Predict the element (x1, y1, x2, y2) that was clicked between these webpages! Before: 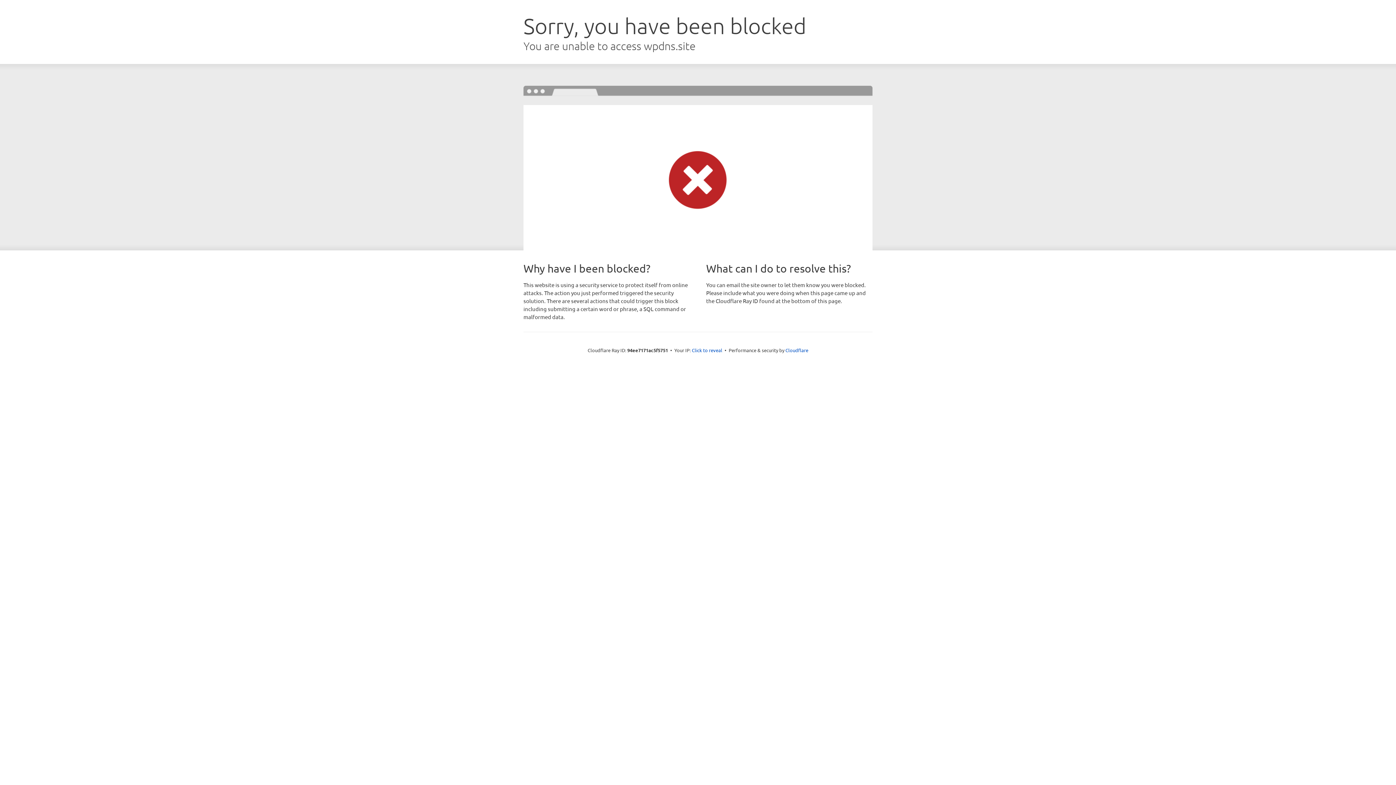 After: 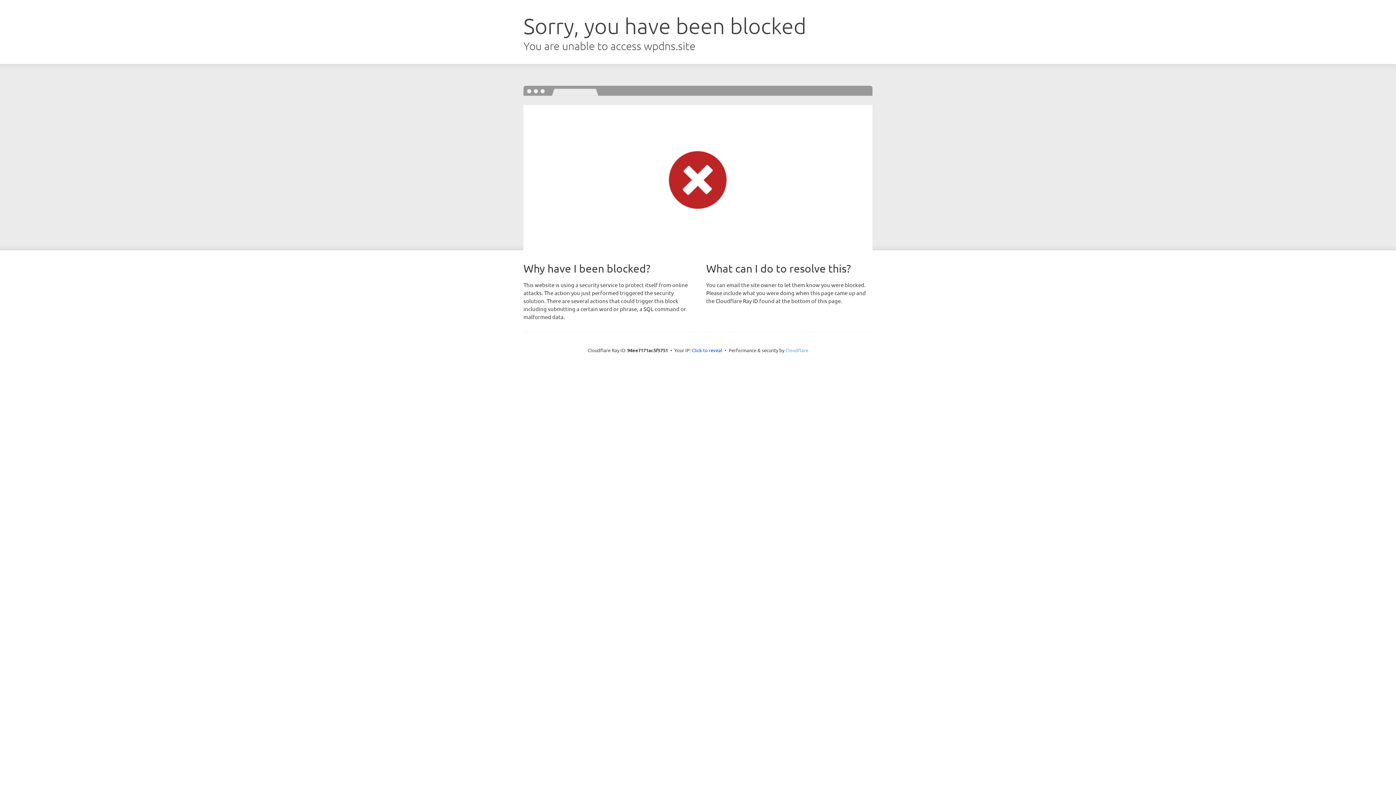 Action: label: Cloudflare bbox: (785, 347, 808, 353)